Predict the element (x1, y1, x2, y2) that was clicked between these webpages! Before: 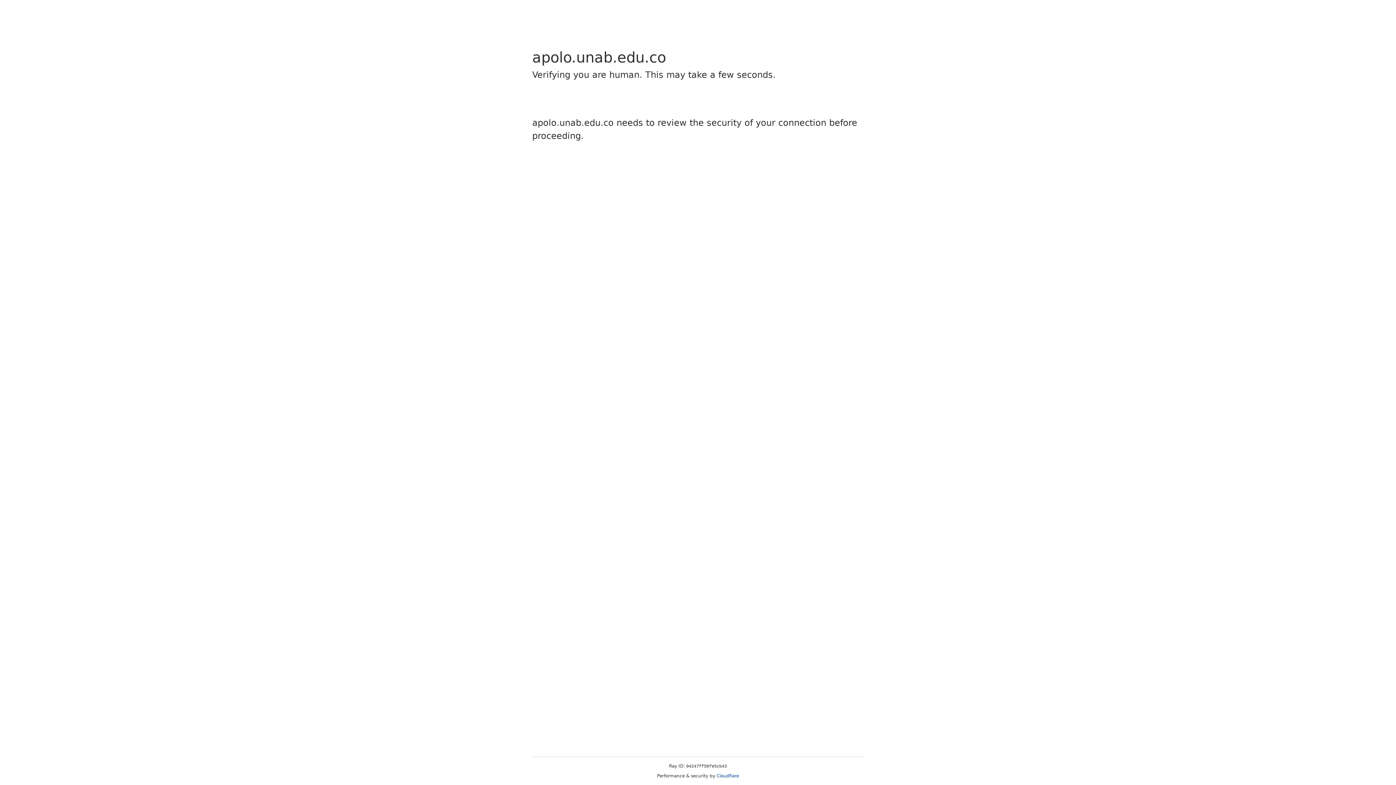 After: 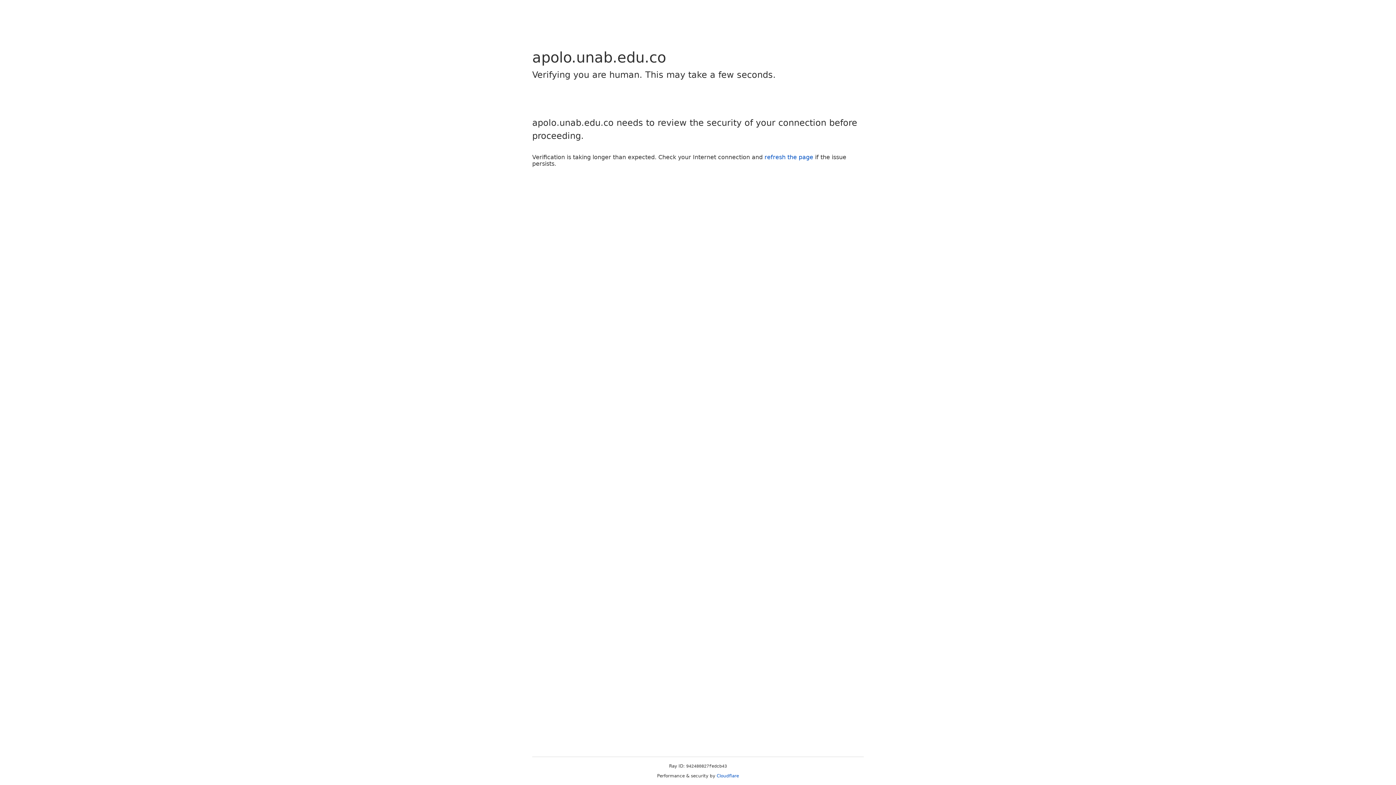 Action: label: Cloudflare bbox: (716, 773, 739, 778)